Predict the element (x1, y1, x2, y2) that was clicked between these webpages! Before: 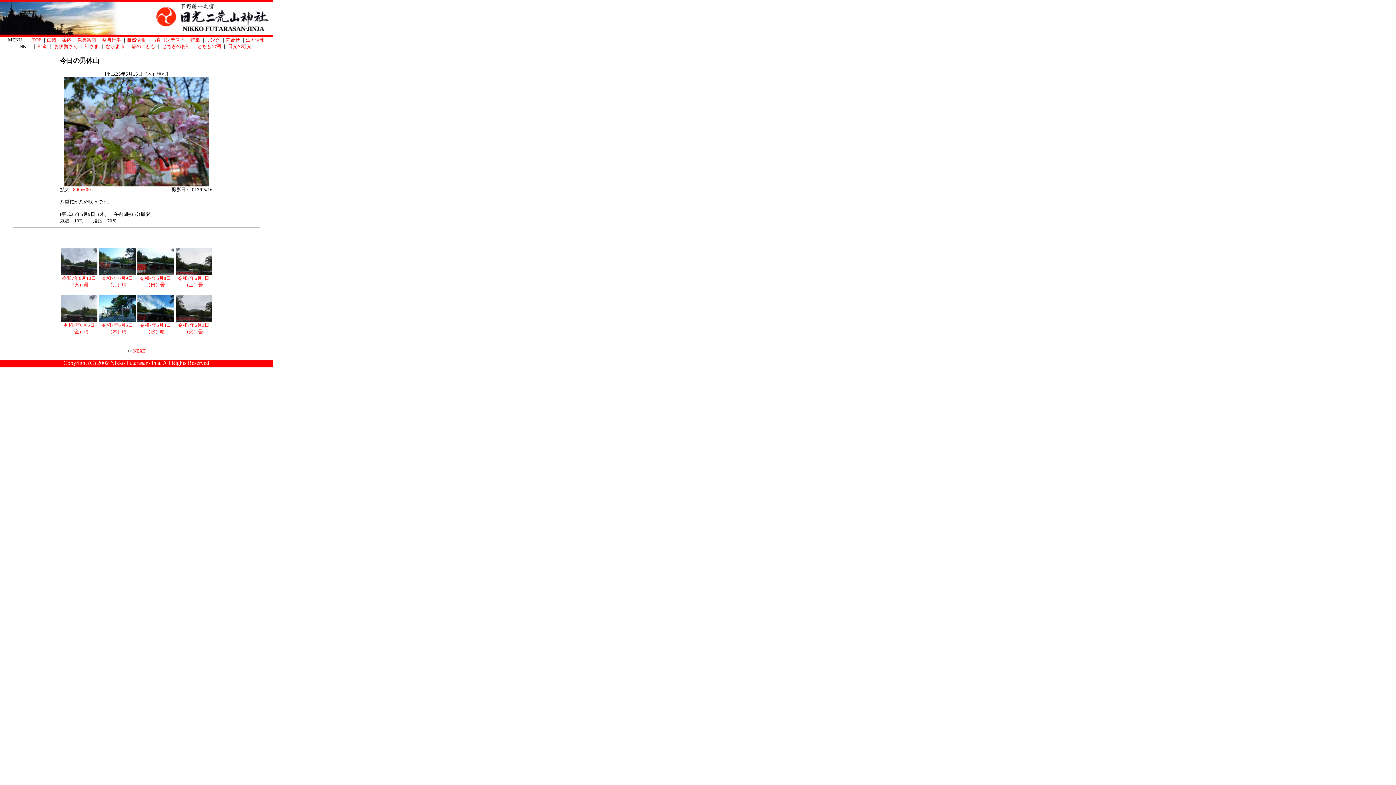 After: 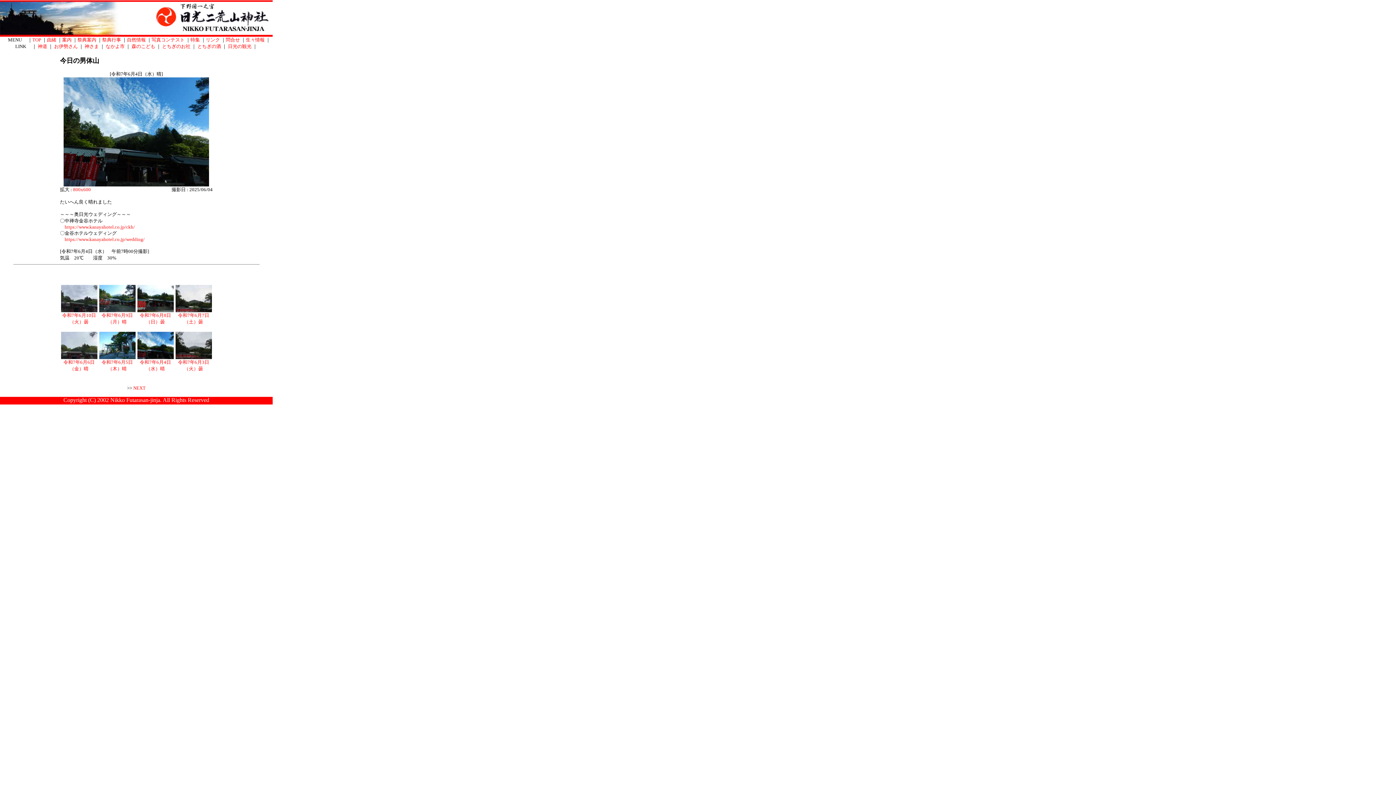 Action: label: 
令和7年6月4日（水）晴 bbox: (137, 317, 173, 334)